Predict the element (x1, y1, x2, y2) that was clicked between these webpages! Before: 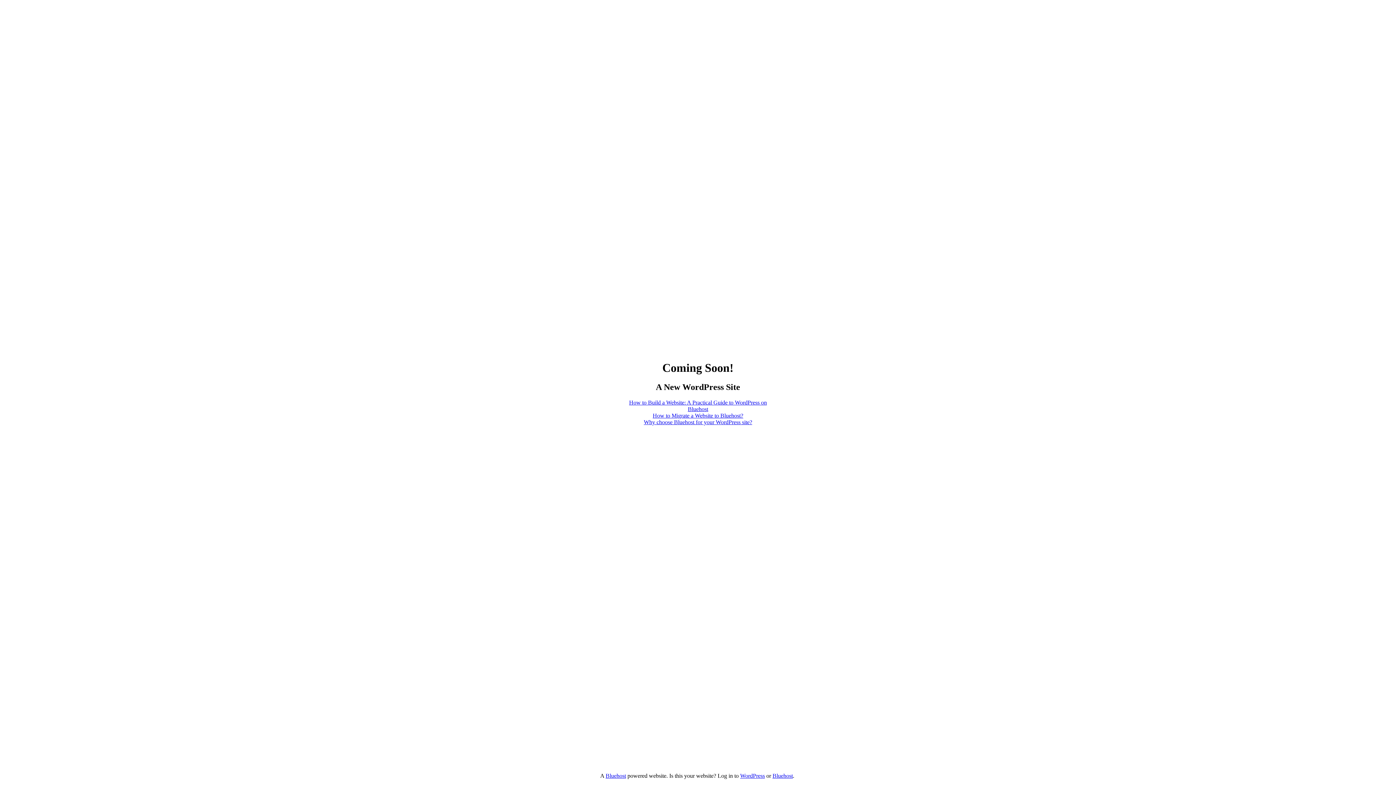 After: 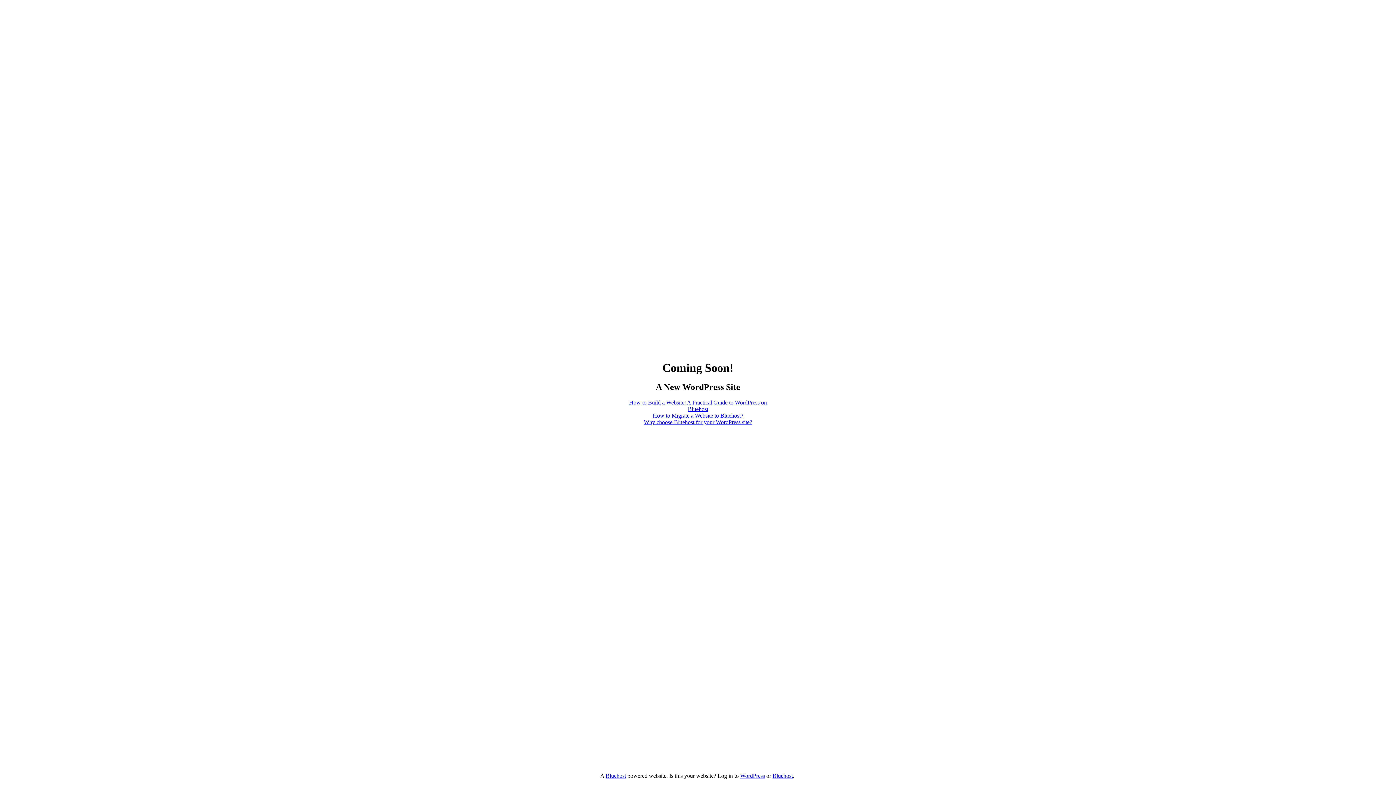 Action: bbox: (772, 773, 793, 779) label: Bluehost